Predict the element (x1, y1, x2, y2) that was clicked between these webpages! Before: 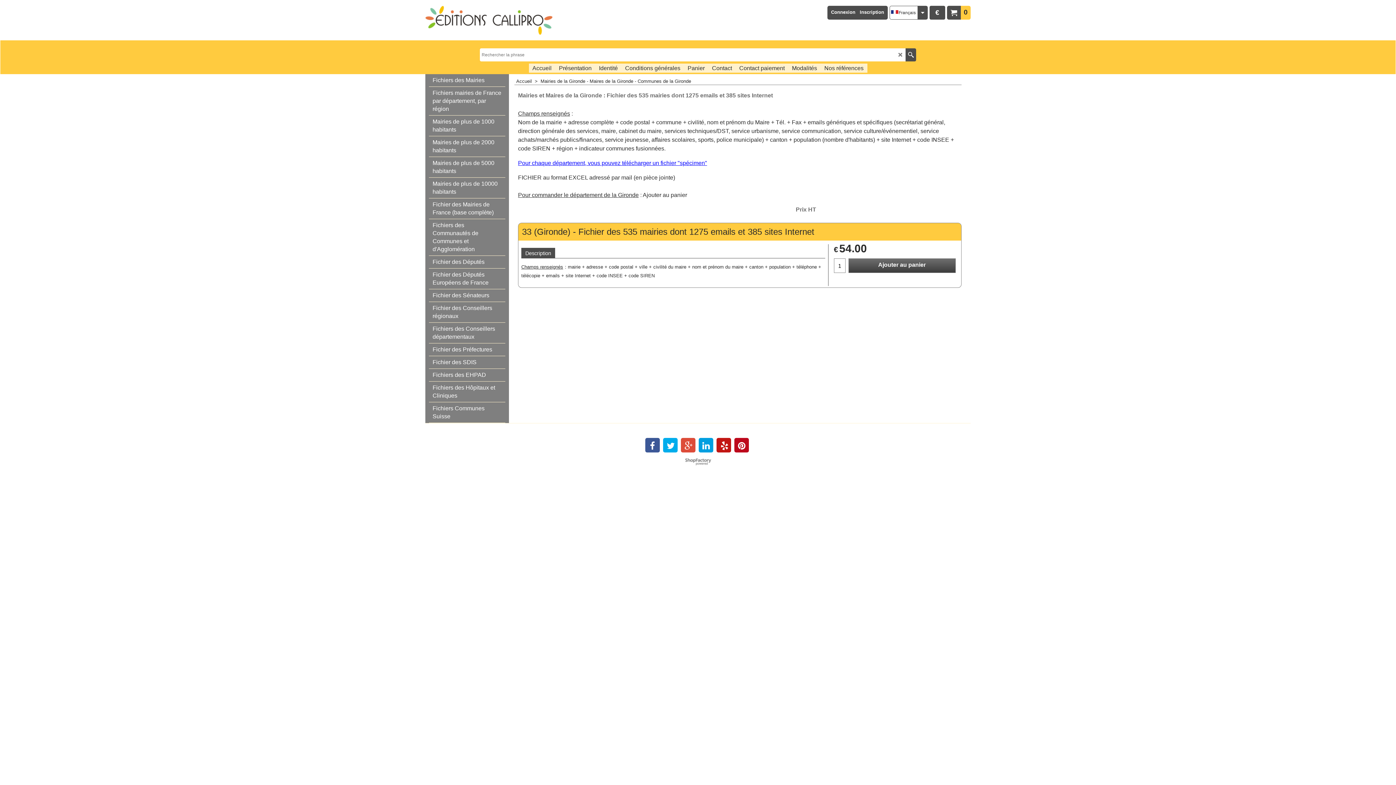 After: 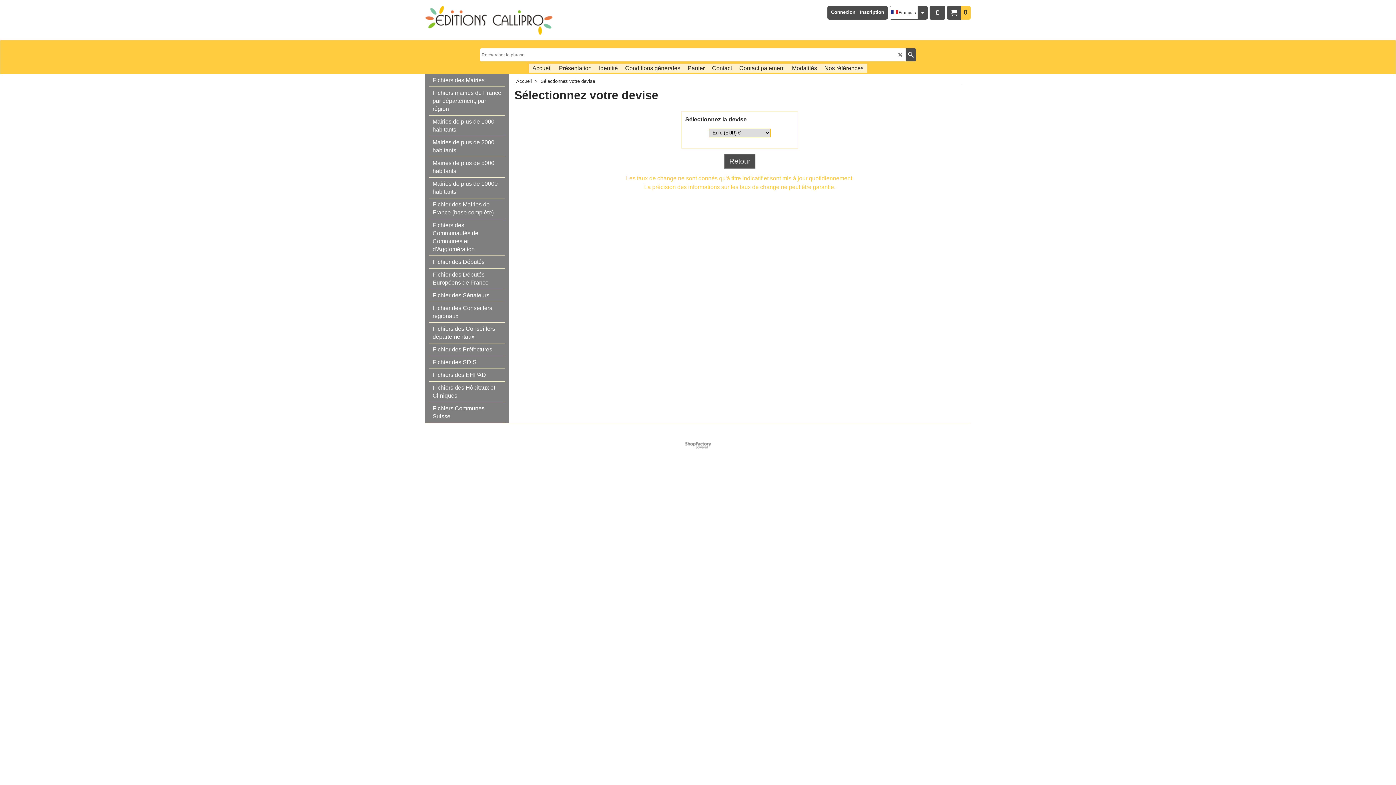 Action: label: € bbox: (929, 5, 945, 19)